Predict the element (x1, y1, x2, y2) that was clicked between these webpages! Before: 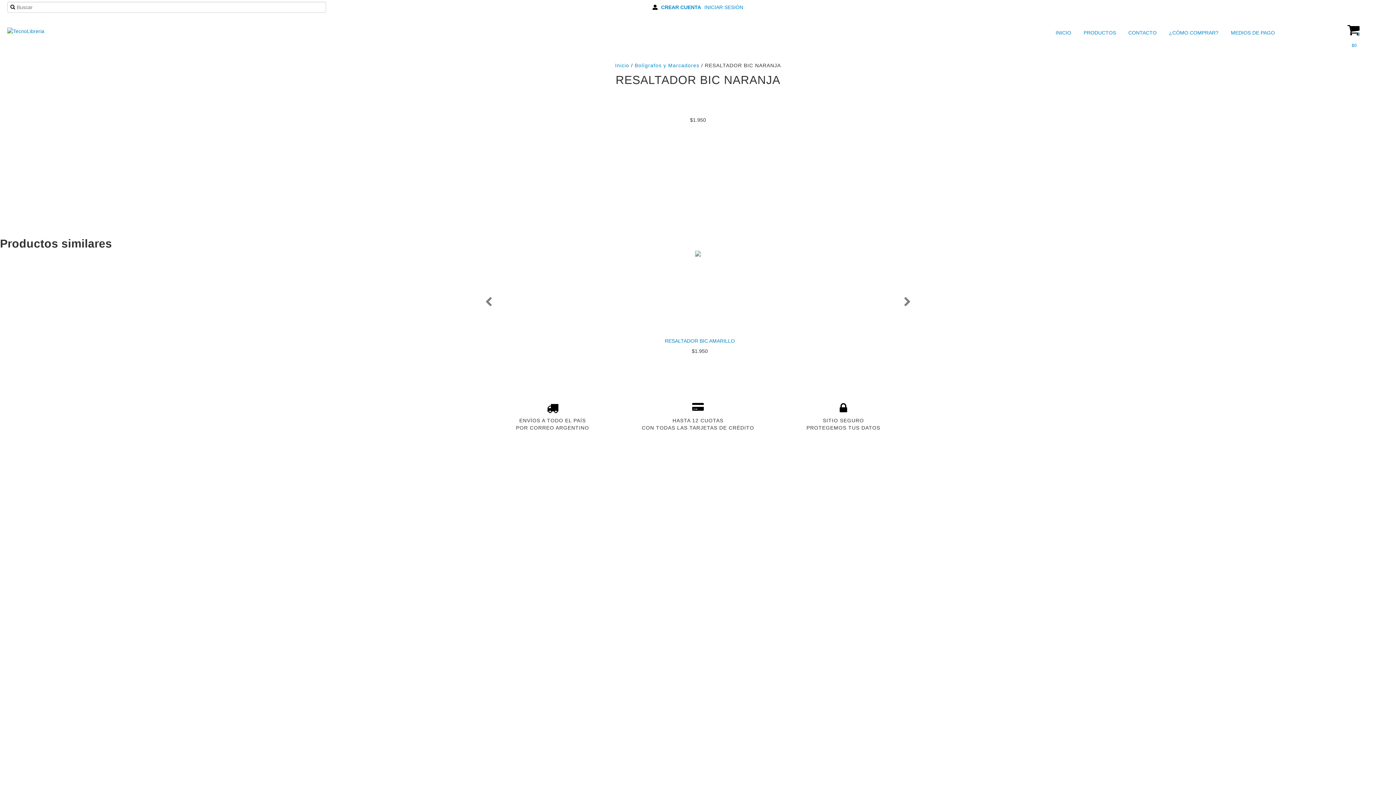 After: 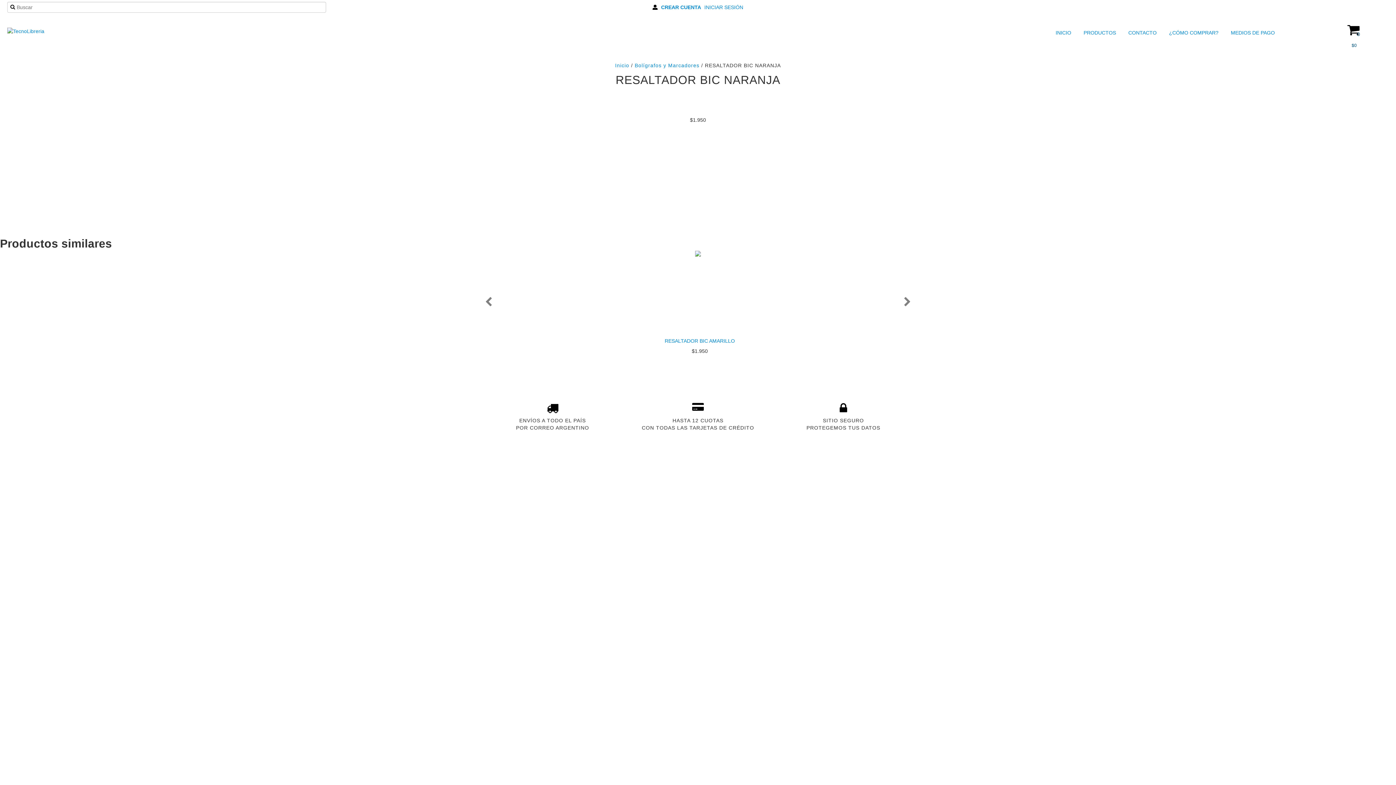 Action: bbox: (1312, 14, 1396, 50) label: 0
$0